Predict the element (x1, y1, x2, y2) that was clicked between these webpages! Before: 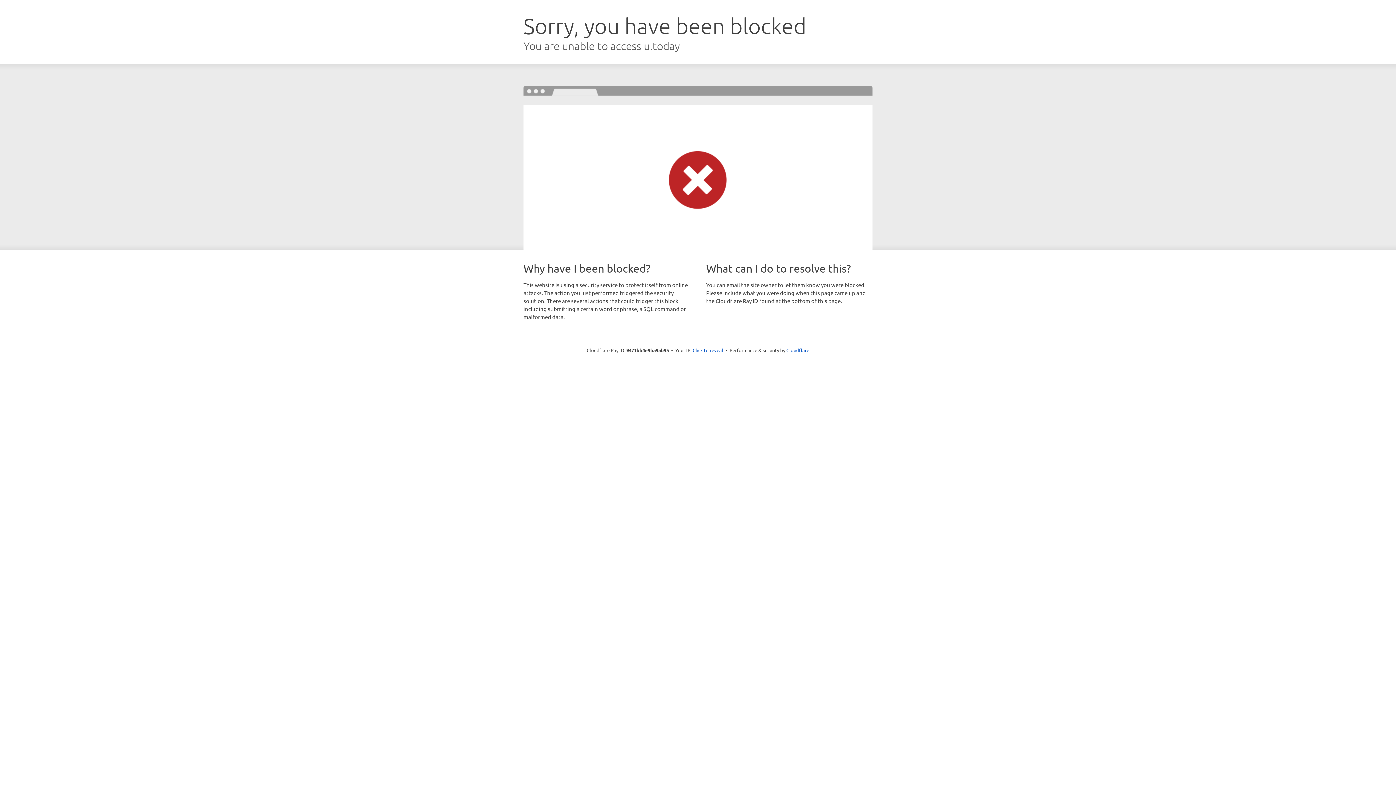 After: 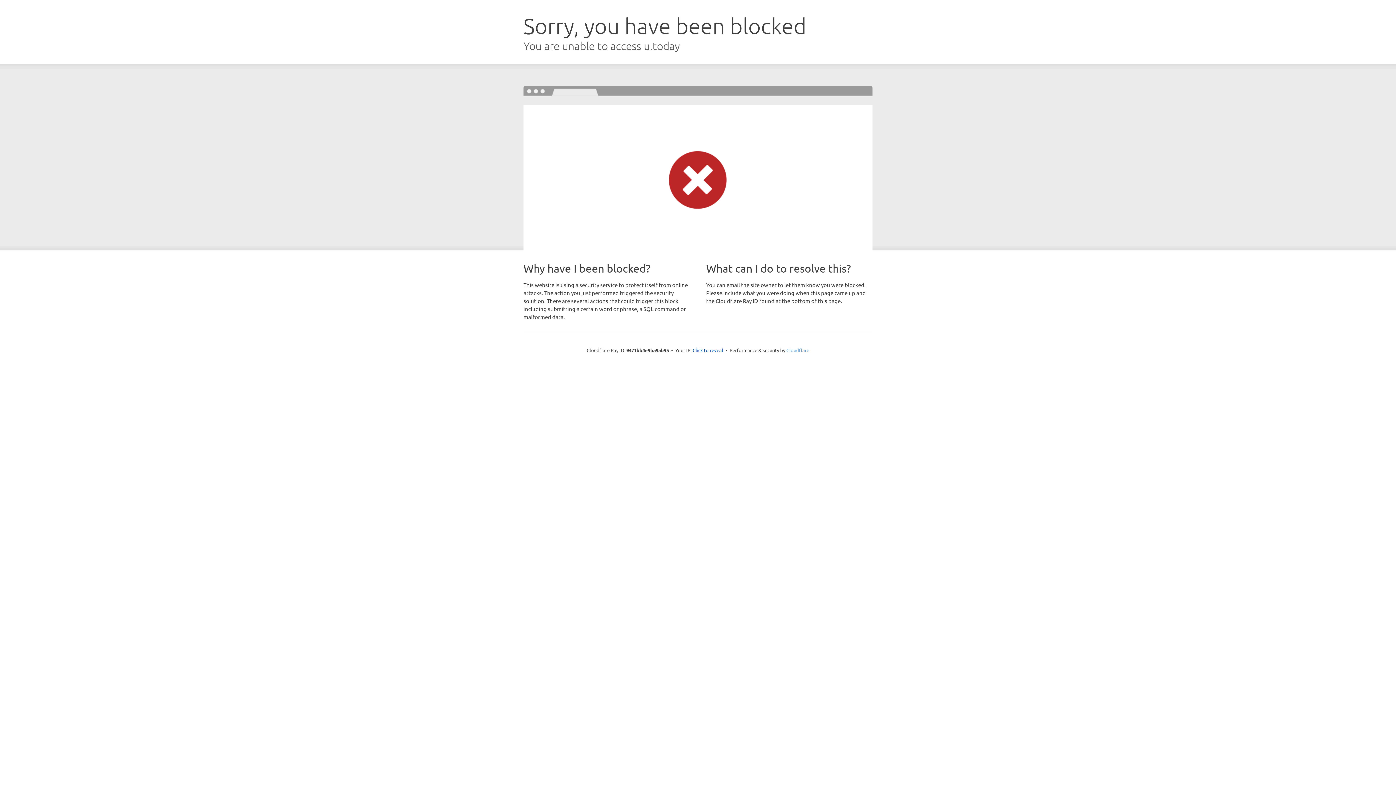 Action: bbox: (786, 347, 809, 353) label: Cloudflare